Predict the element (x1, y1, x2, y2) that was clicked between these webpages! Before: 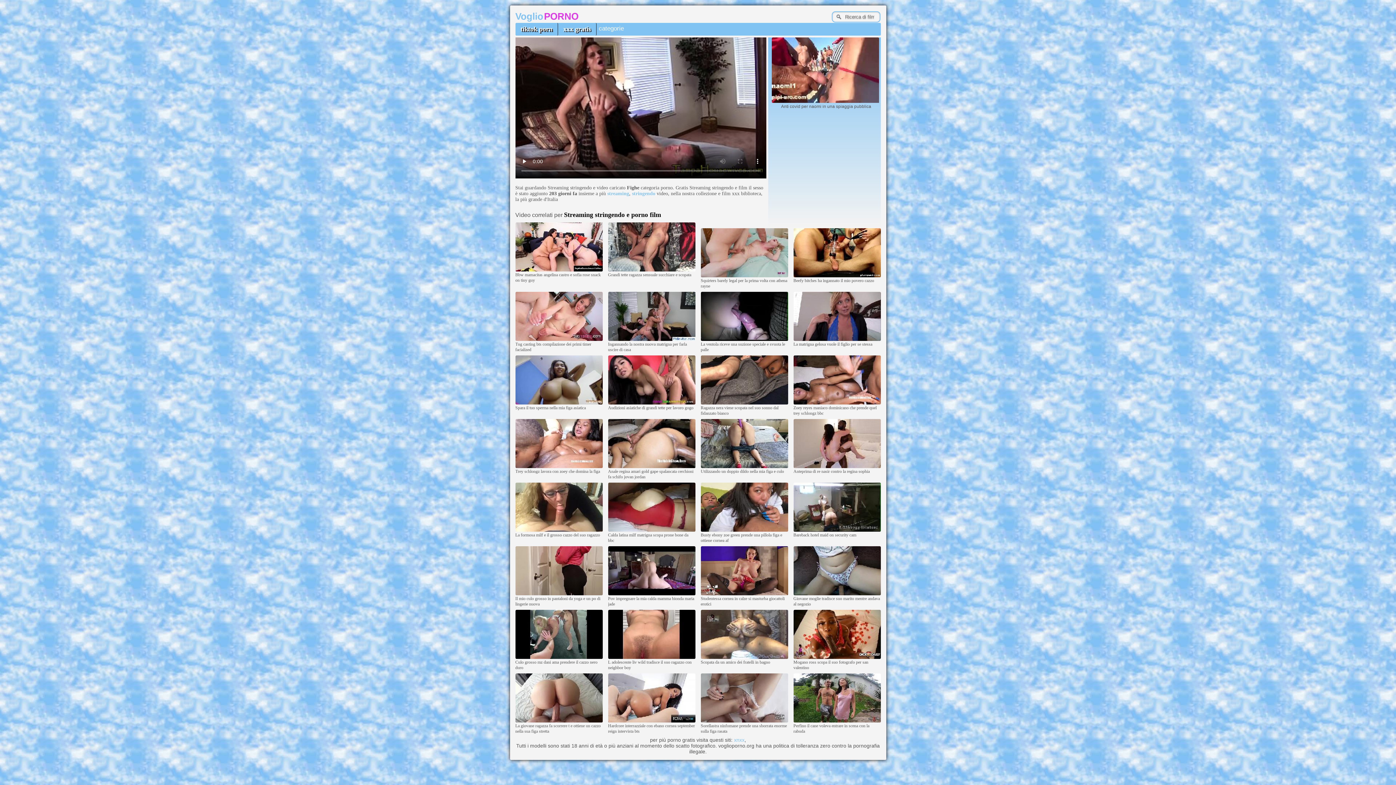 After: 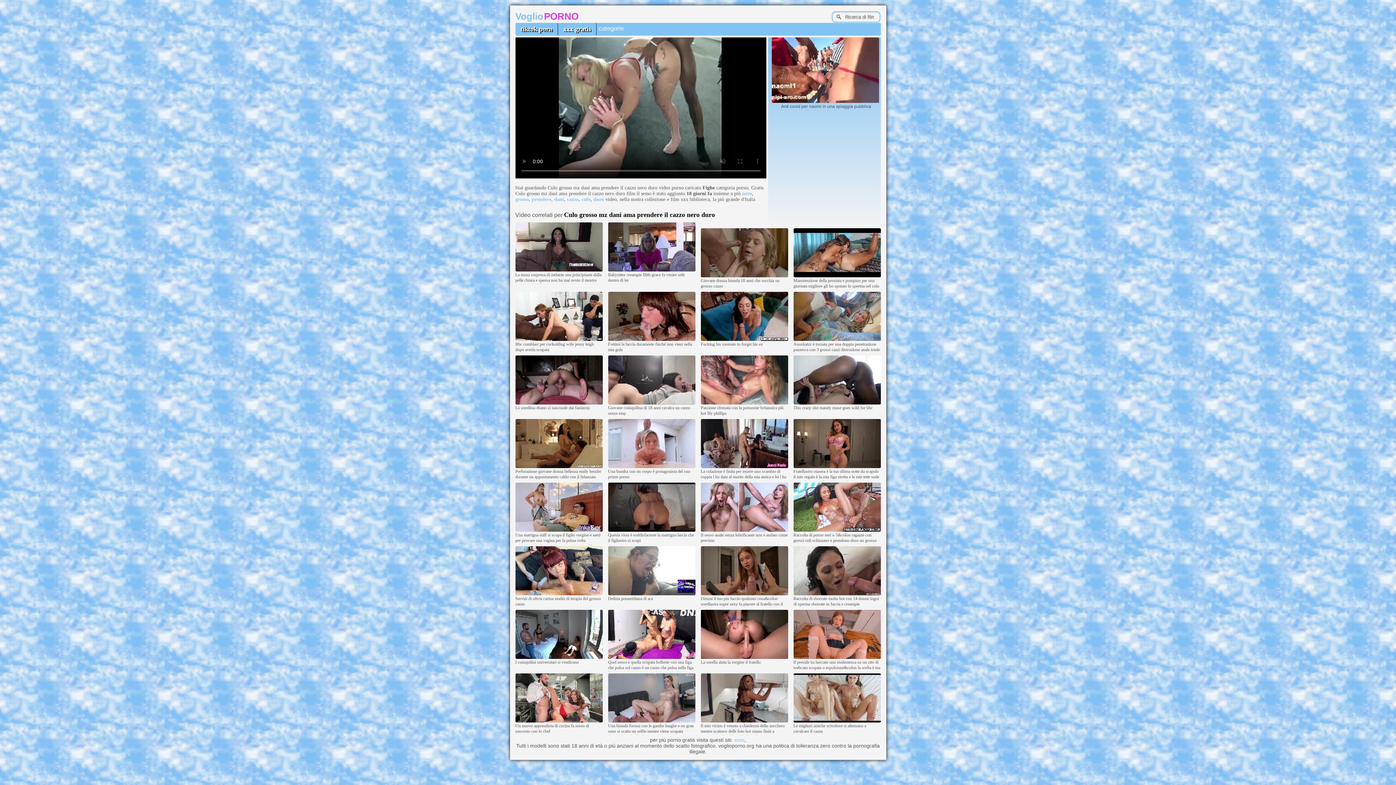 Action: bbox: (515, 655, 602, 660)